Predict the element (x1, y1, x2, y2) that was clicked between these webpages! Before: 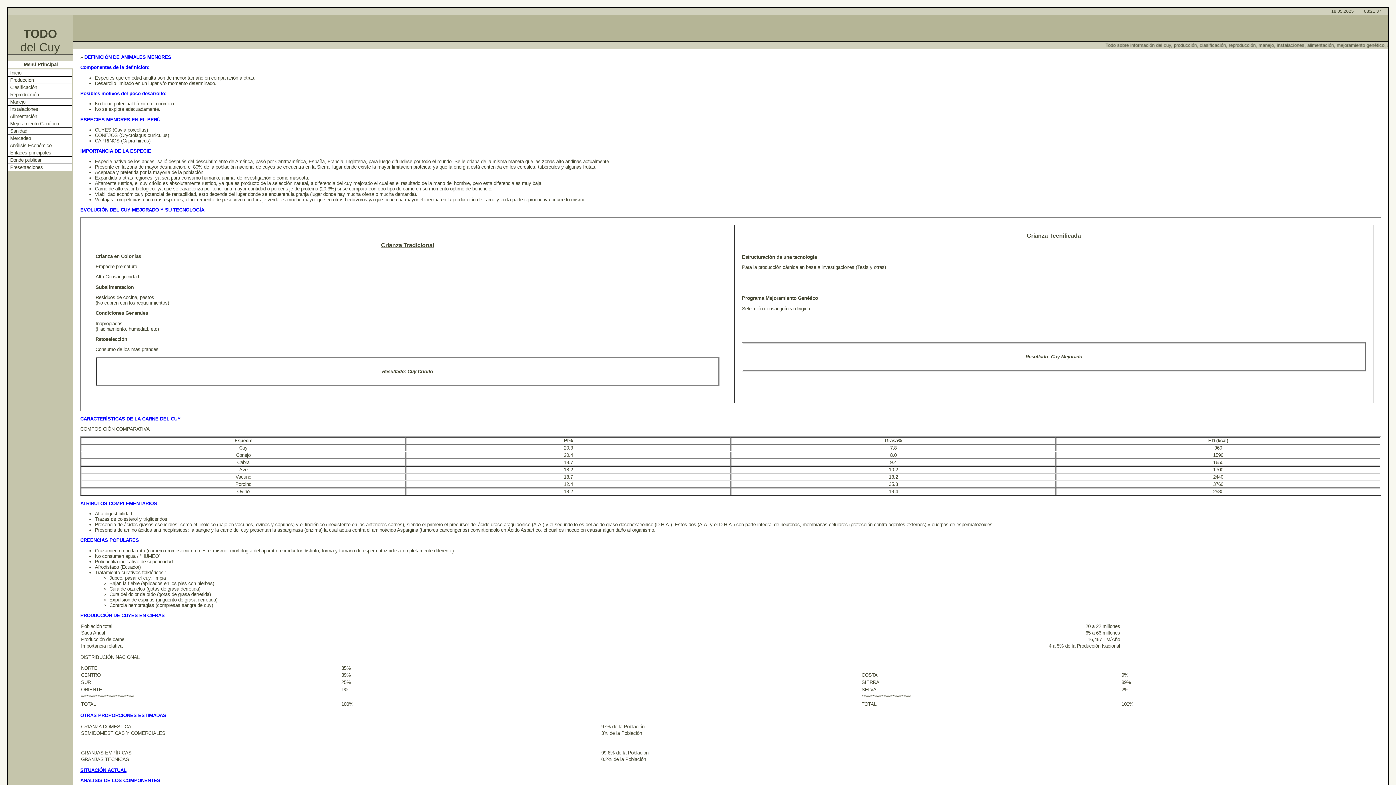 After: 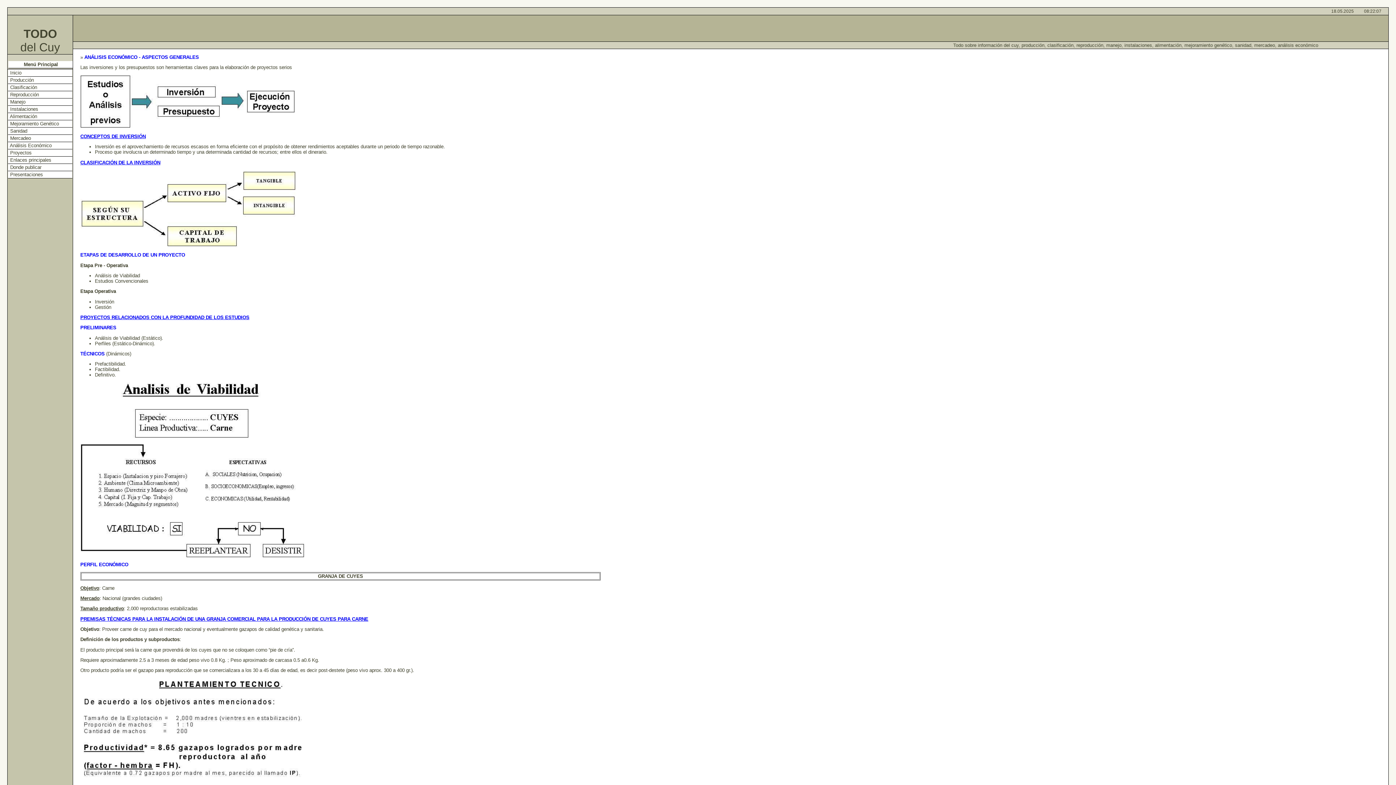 Action: bbox: (8, 142, 72, 149) label:  Análisis Económico